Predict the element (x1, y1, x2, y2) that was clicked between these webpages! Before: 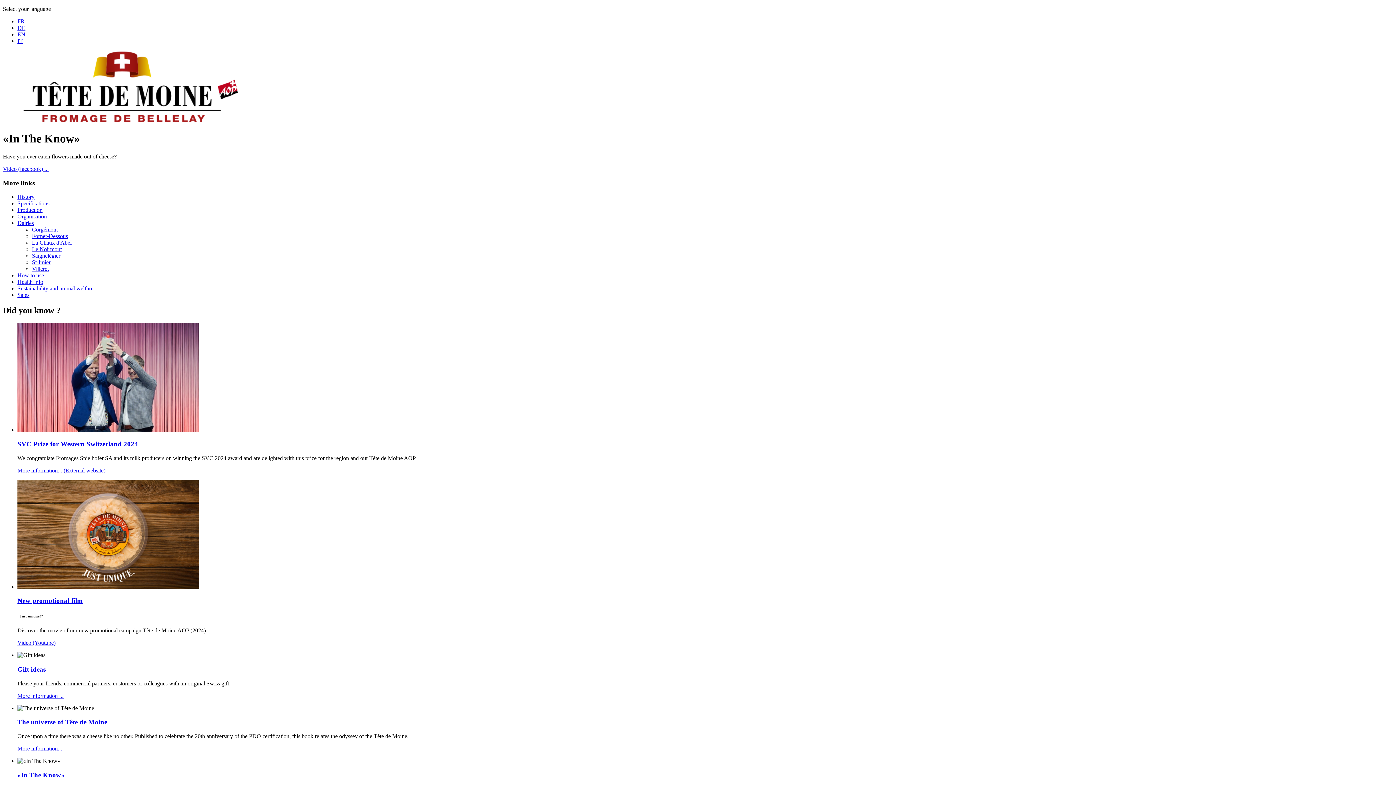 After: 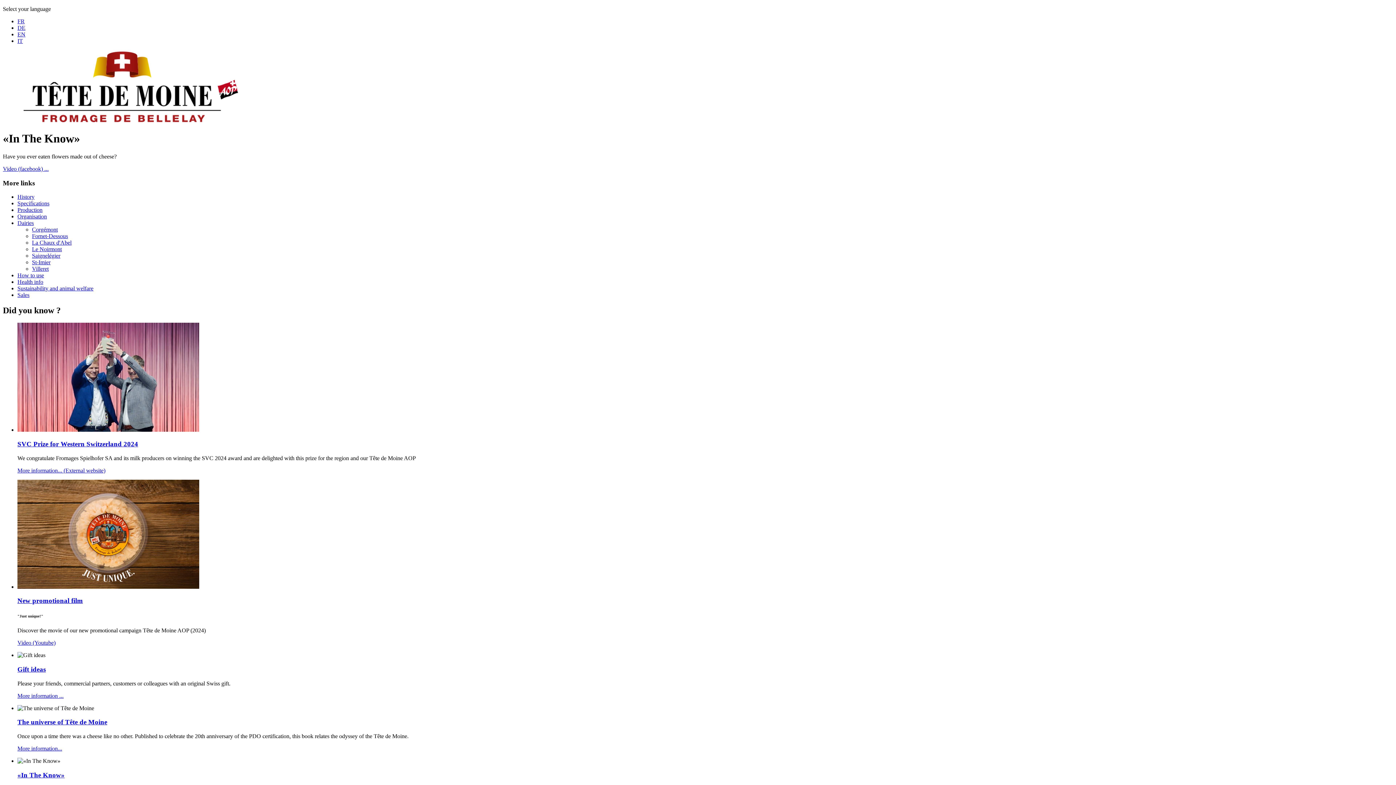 Action: label: More information... (External website) bbox: (17, 467, 105, 473)